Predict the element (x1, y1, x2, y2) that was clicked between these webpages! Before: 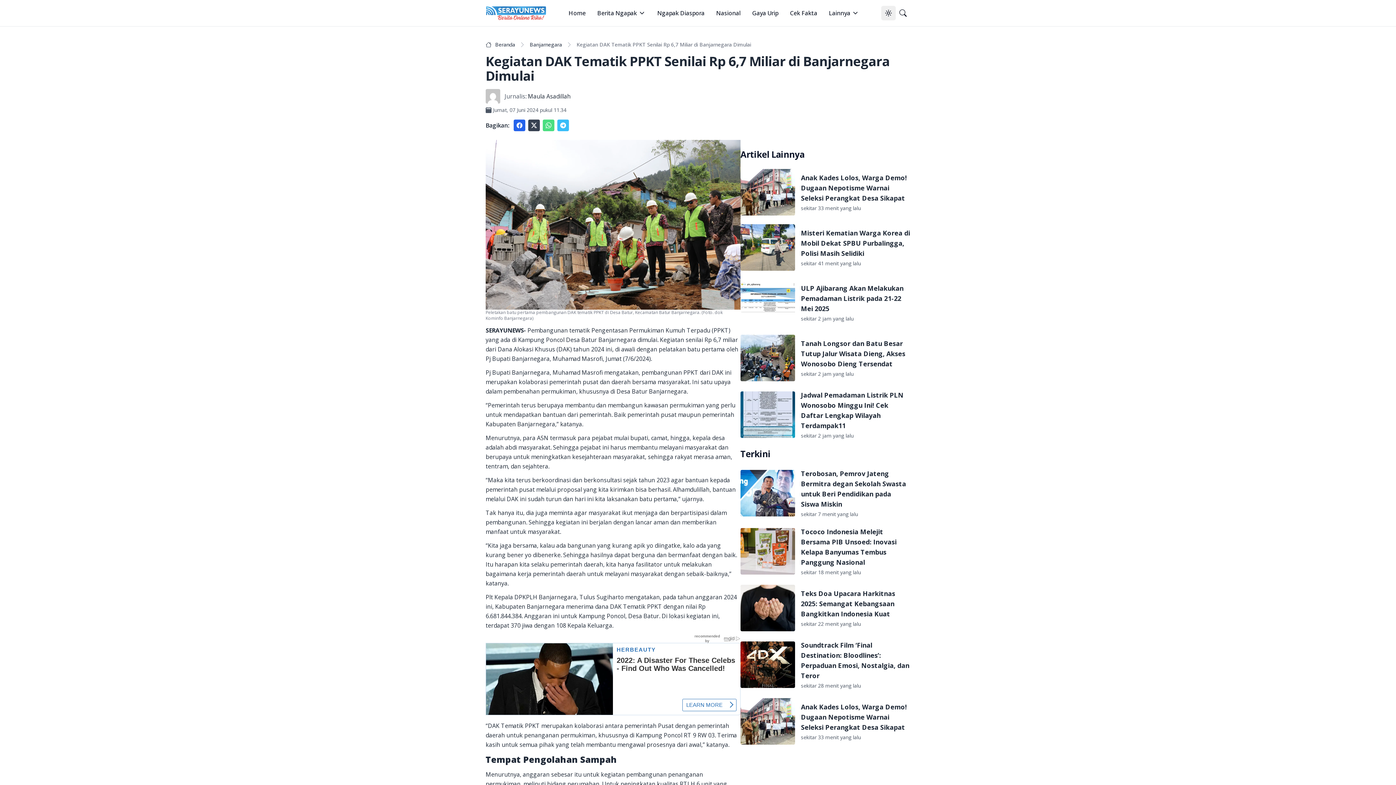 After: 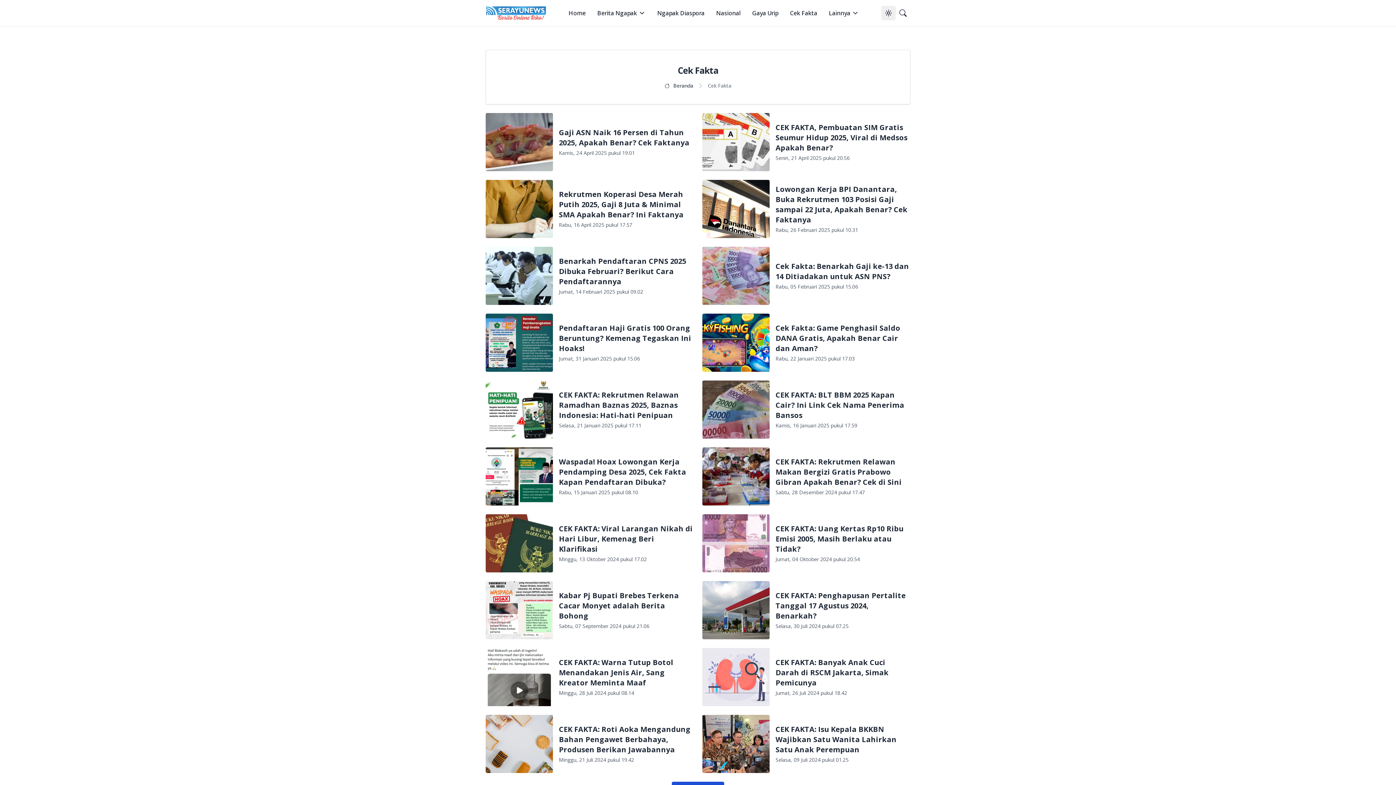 Action: bbox: (790, 8, 817, 17) label: Cek Fakta